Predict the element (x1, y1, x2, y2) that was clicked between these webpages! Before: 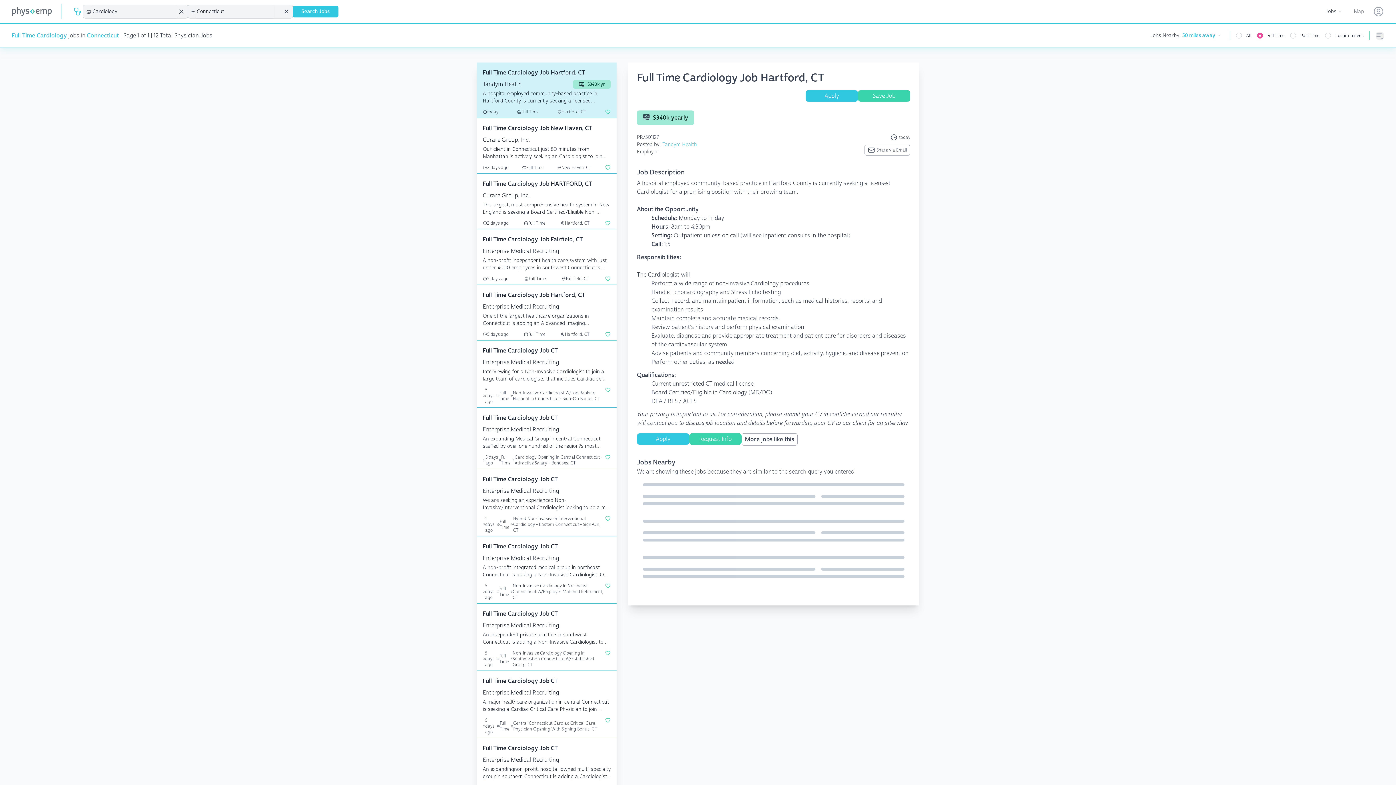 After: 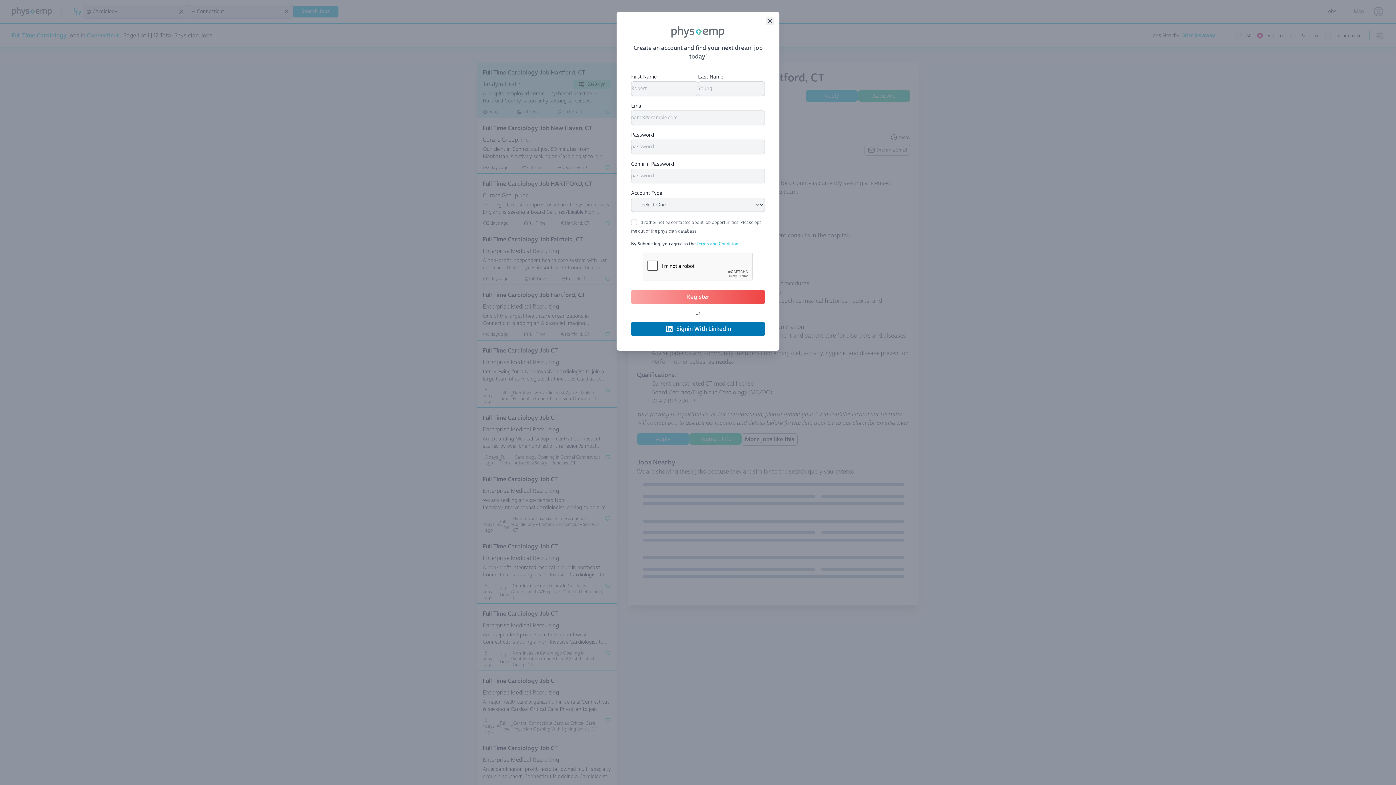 Action: bbox: (605, 454, 610, 460)